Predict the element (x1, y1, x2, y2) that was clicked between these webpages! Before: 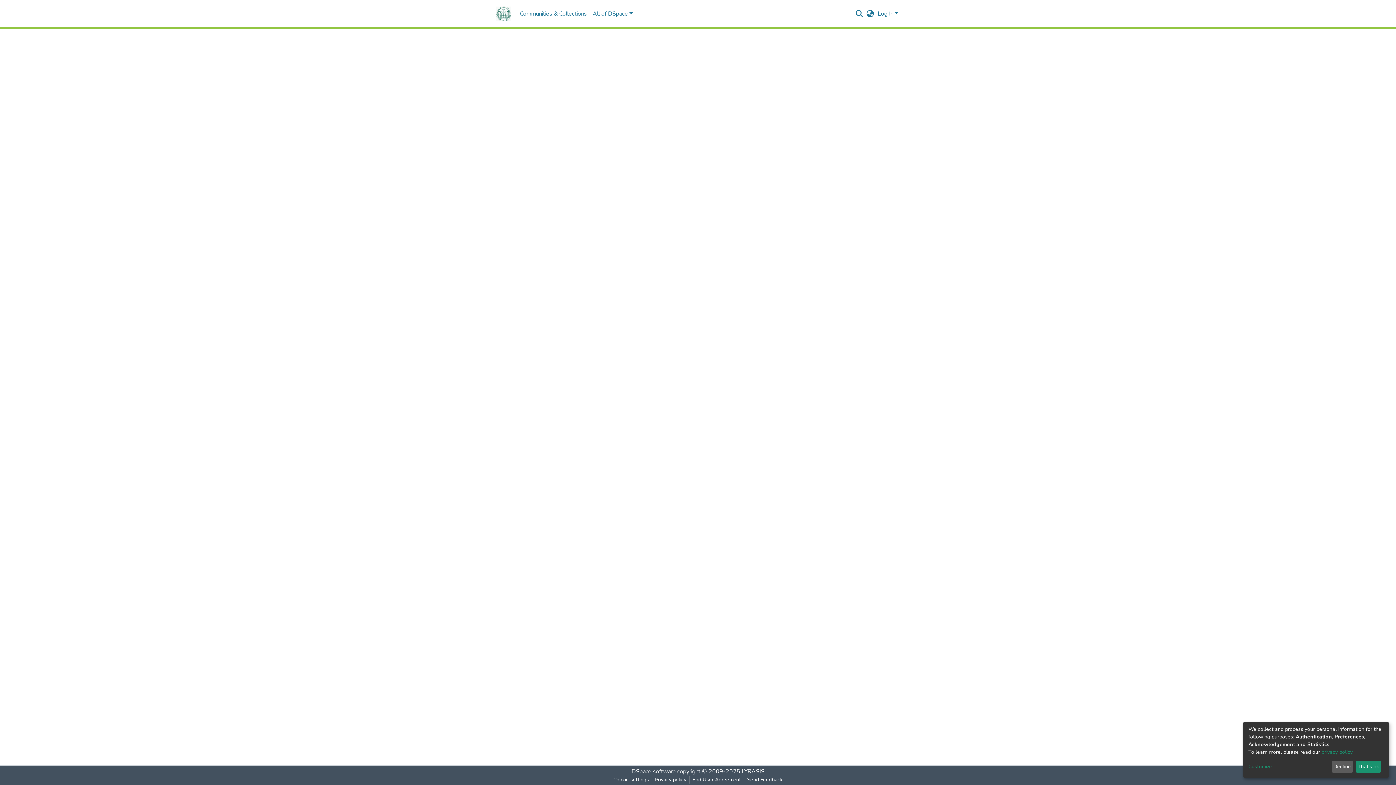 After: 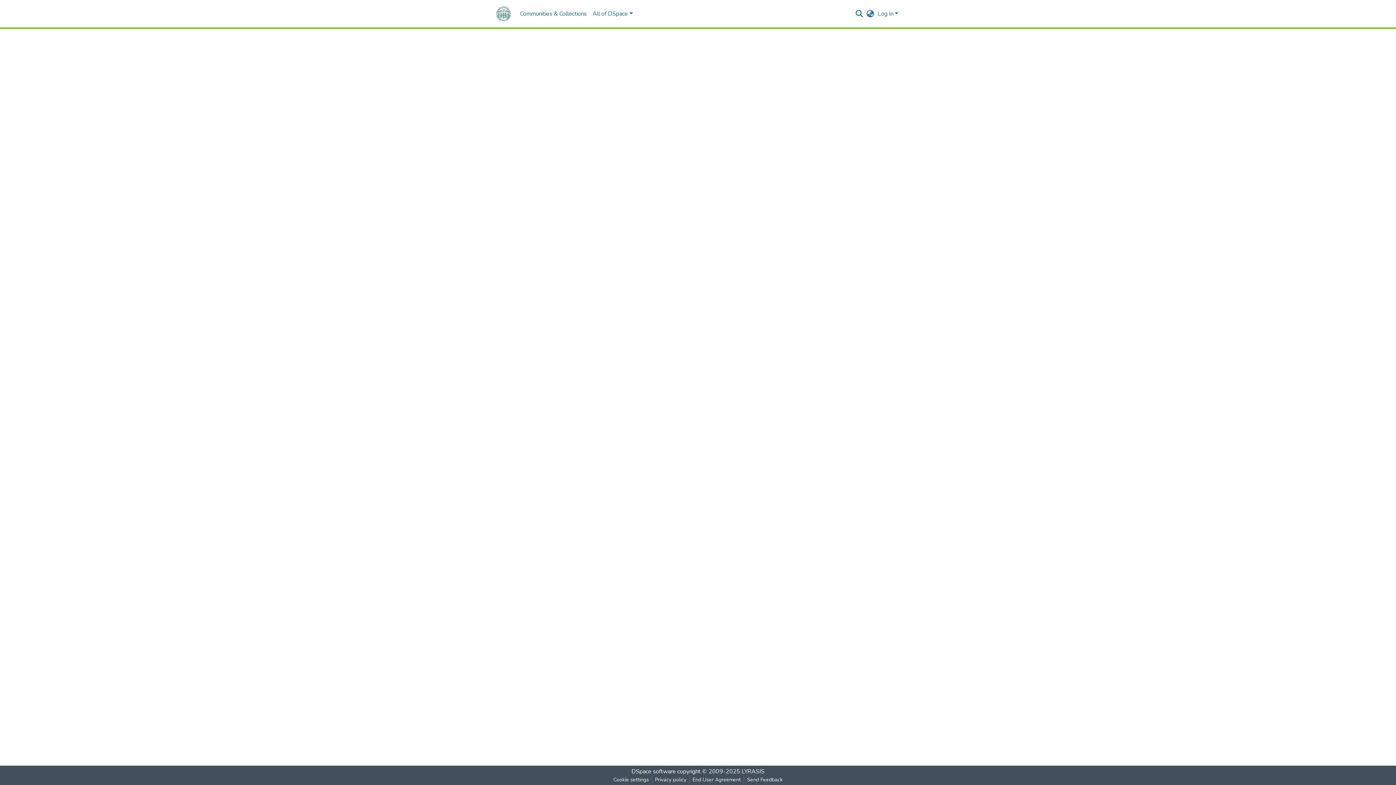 Action: label: That's ok bbox: (1355, 761, 1381, 773)